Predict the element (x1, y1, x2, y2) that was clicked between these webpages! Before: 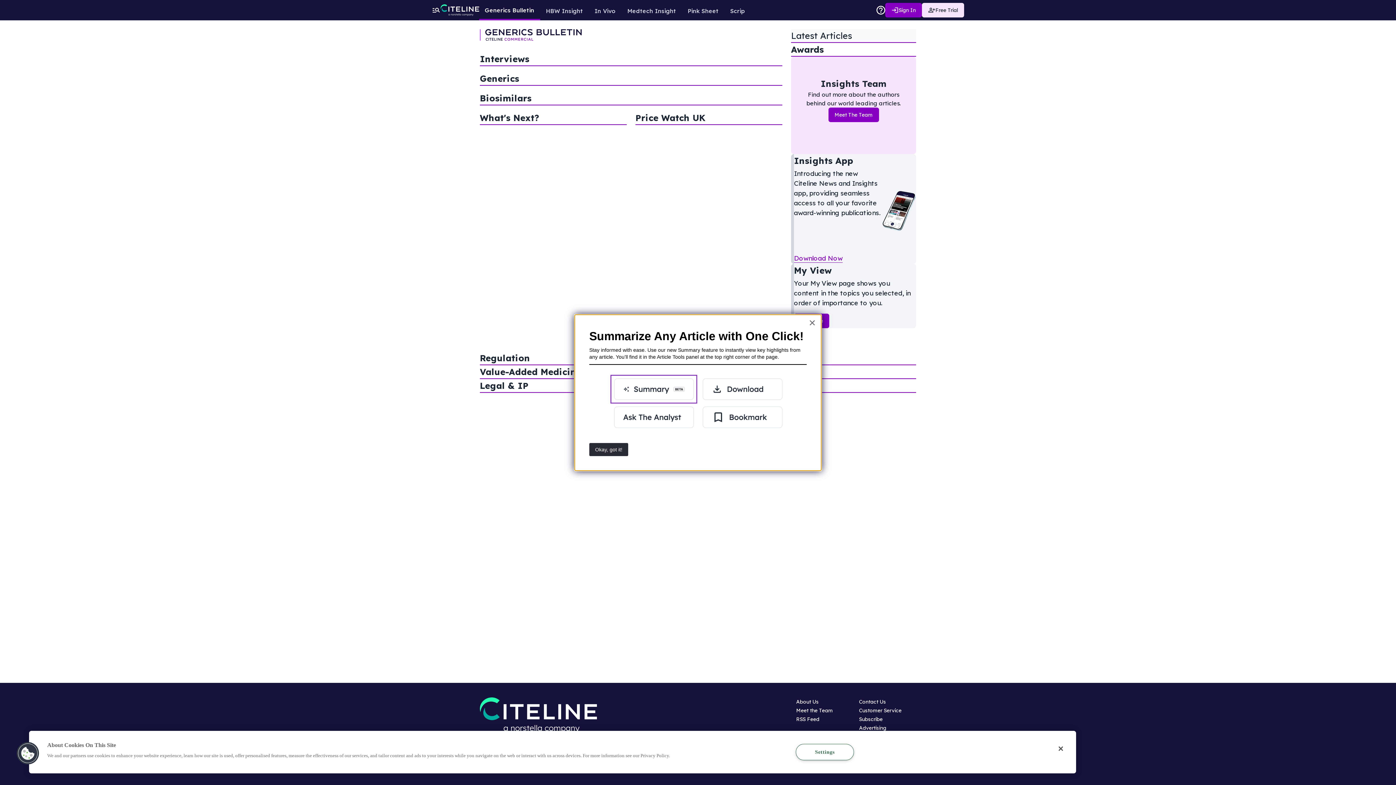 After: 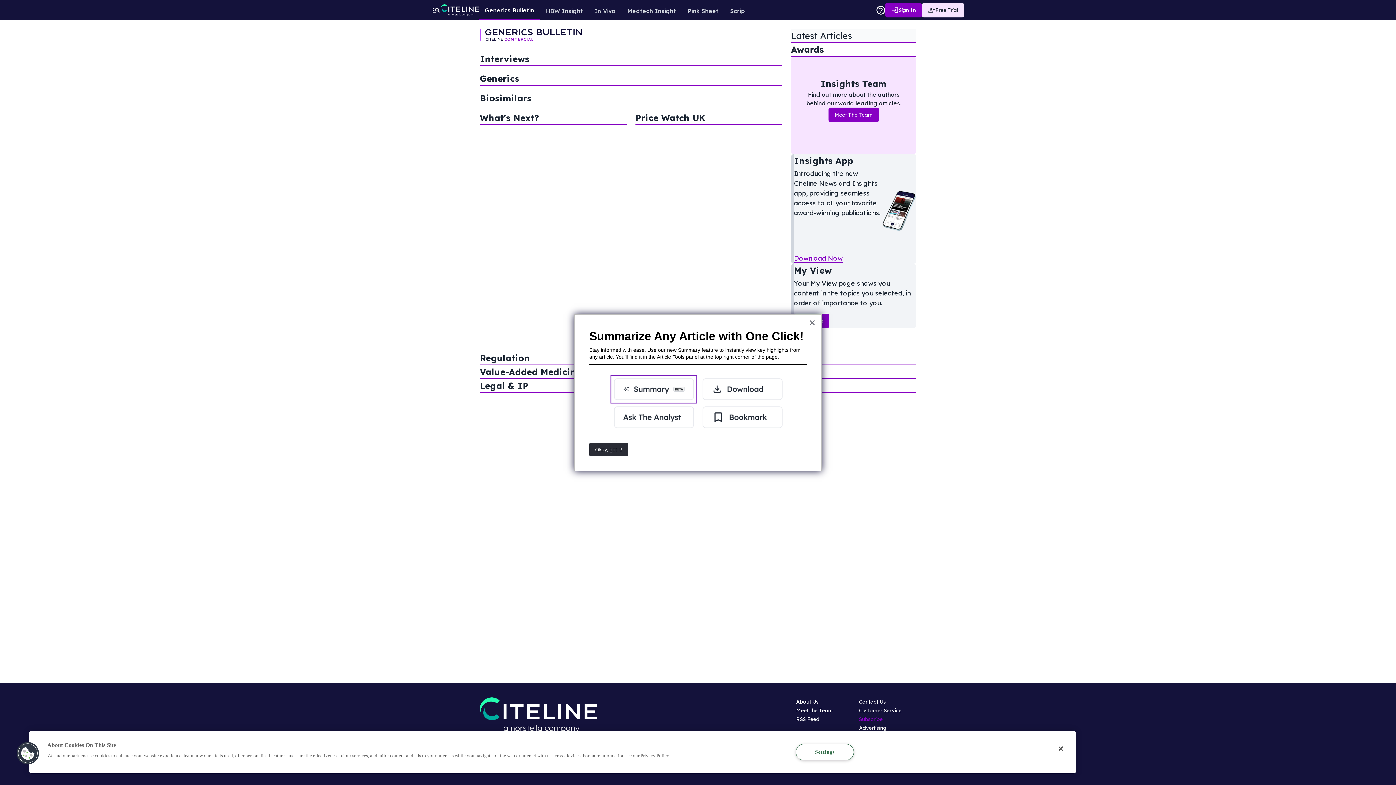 Action: bbox: (859, 716, 882, 722) label: Subscribe